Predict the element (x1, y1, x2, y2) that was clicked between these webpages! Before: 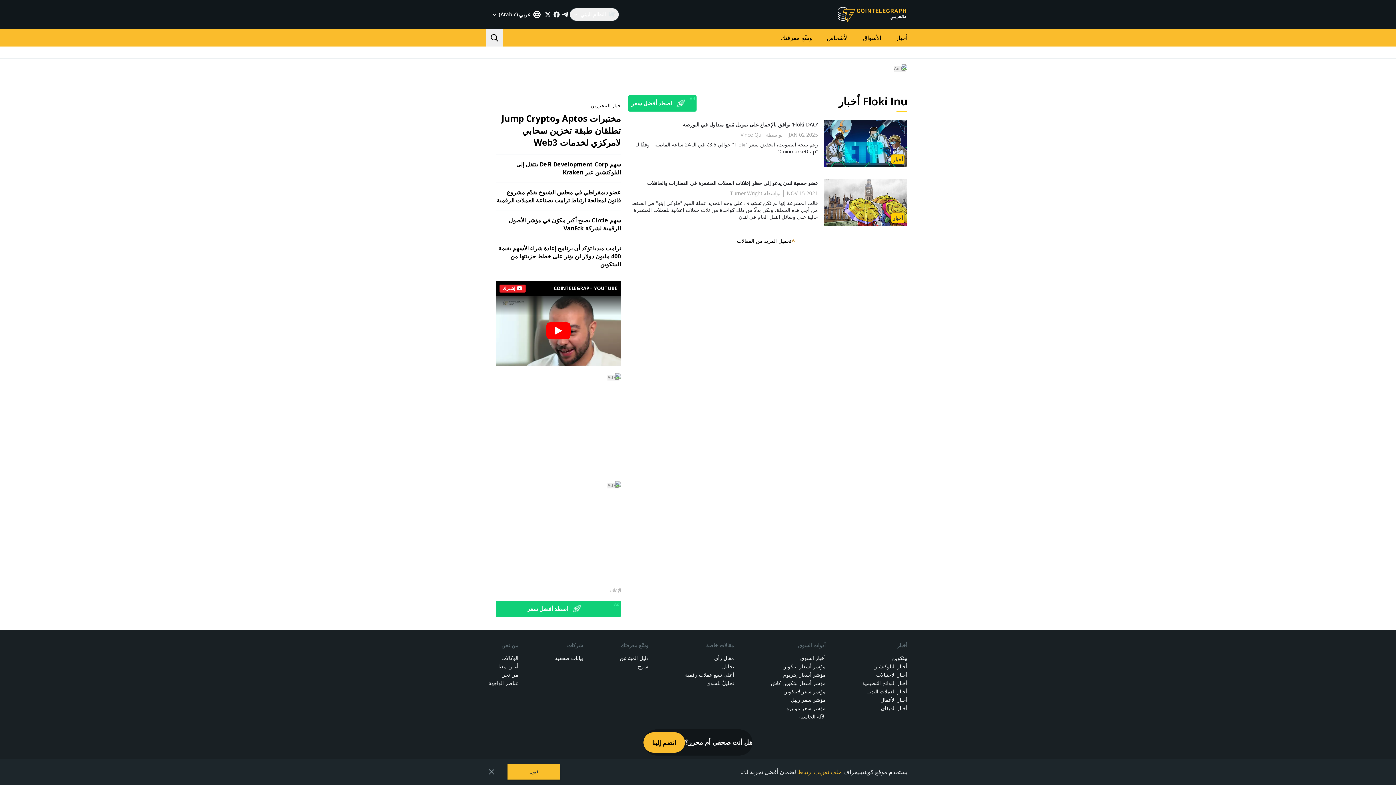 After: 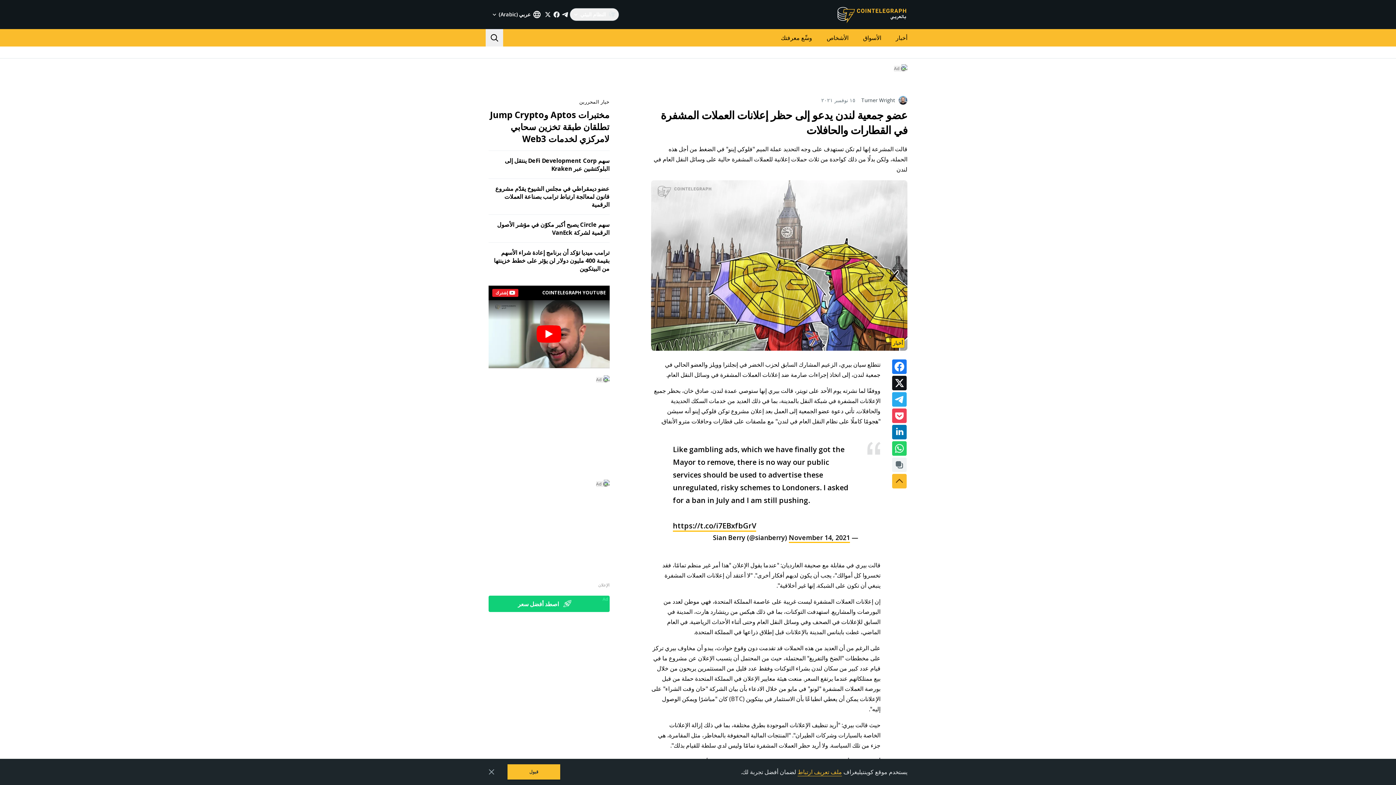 Action: label: عضو جمعية لندن يدعو إلى حظر إعلانات العملات المشفرة في القطارات والحافلات bbox: (628, 178, 818, 186)